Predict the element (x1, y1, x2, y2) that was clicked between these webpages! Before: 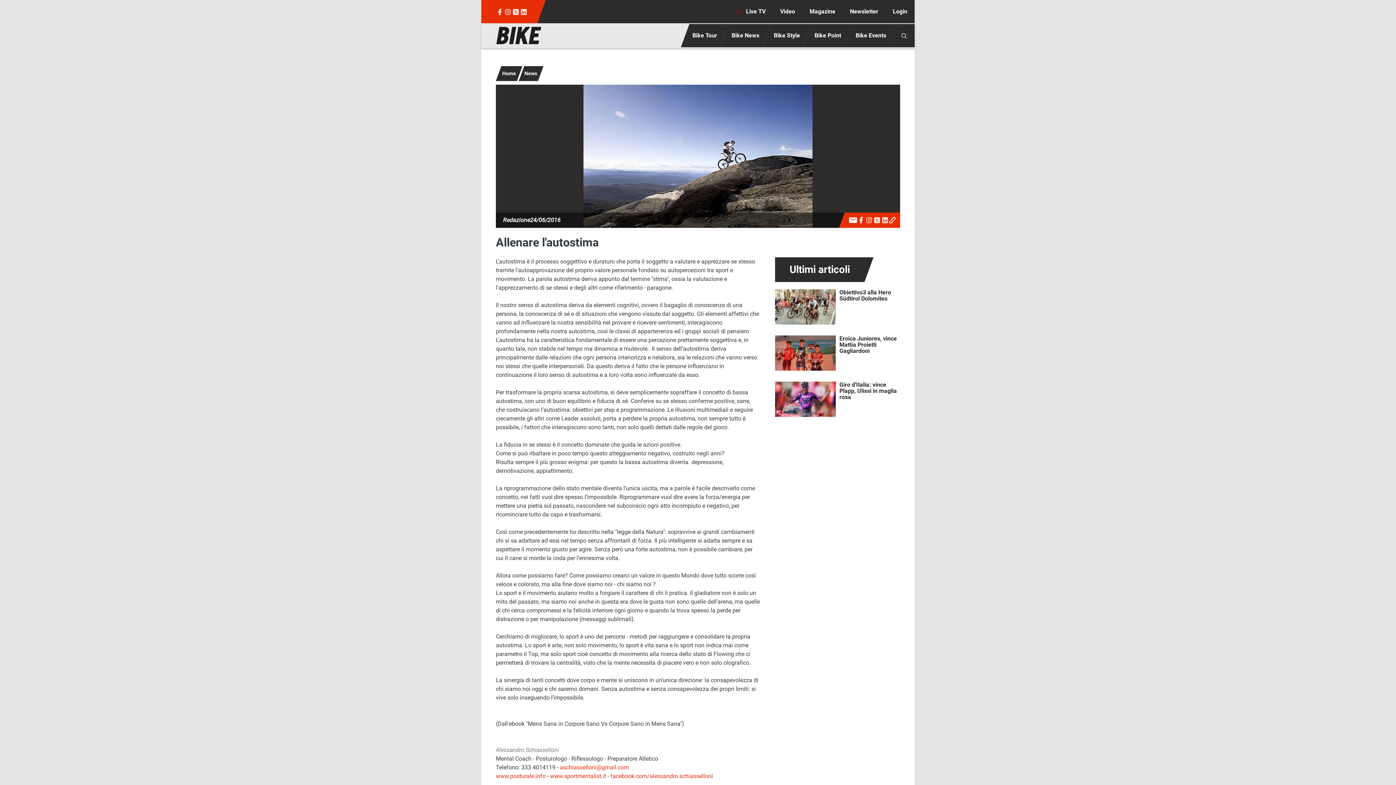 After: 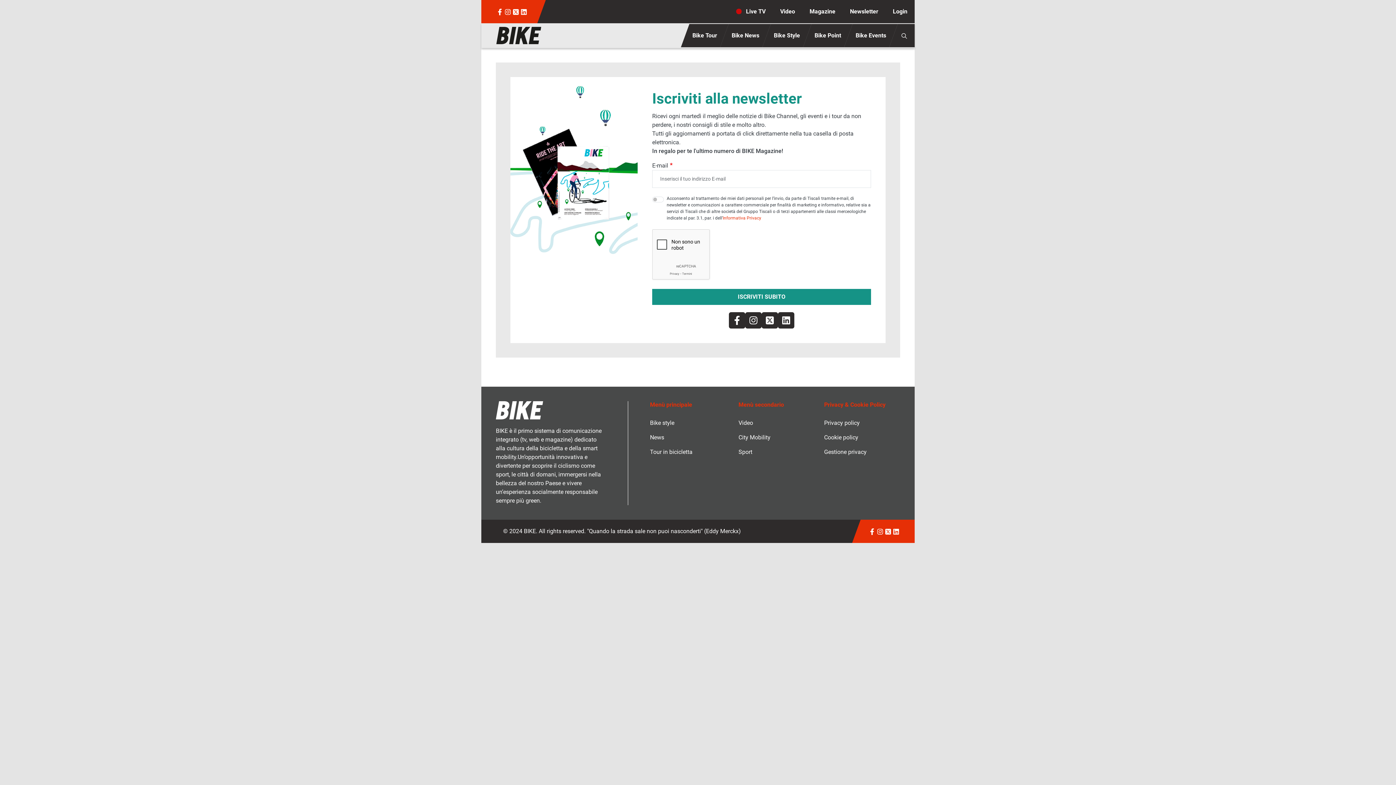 Action: label: Newsletter bbox: (842, 1, 885, 21)